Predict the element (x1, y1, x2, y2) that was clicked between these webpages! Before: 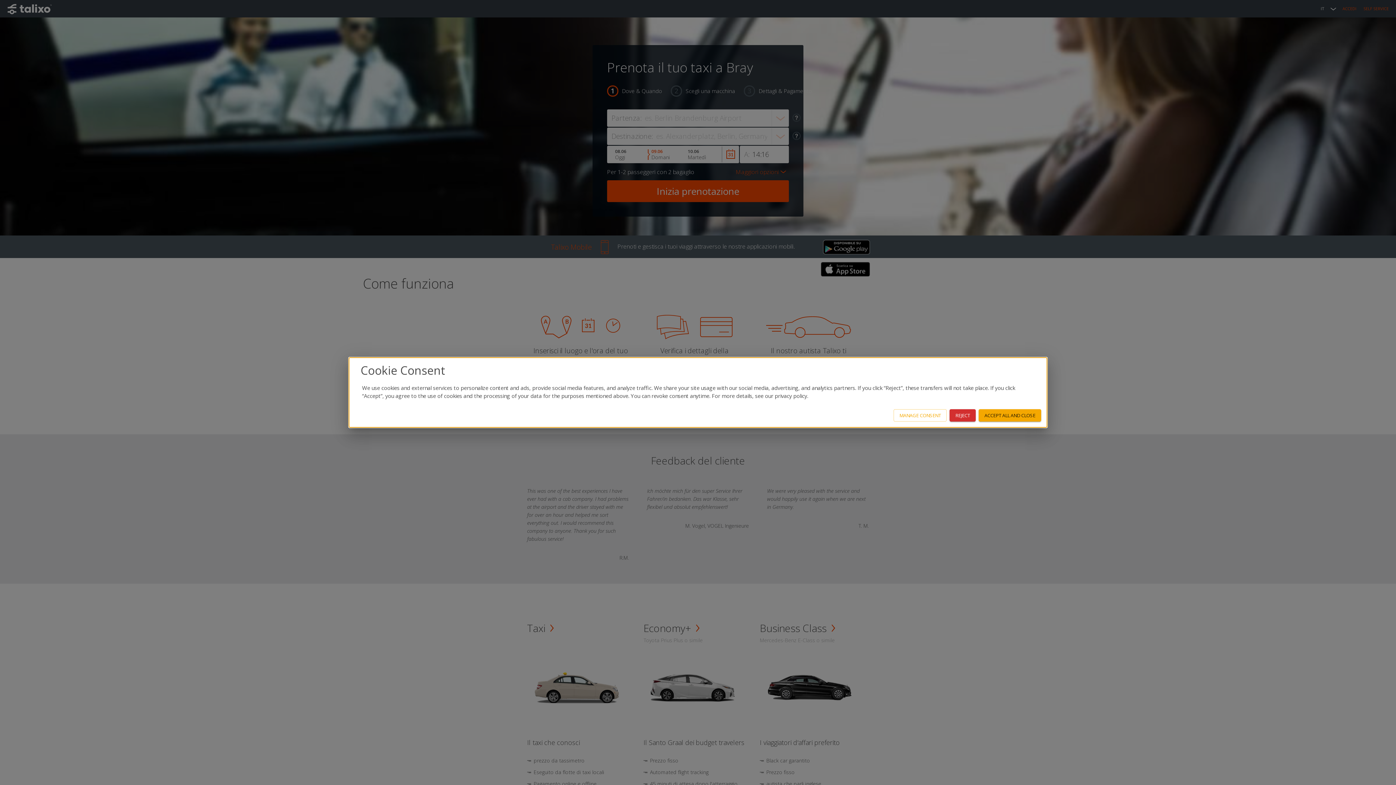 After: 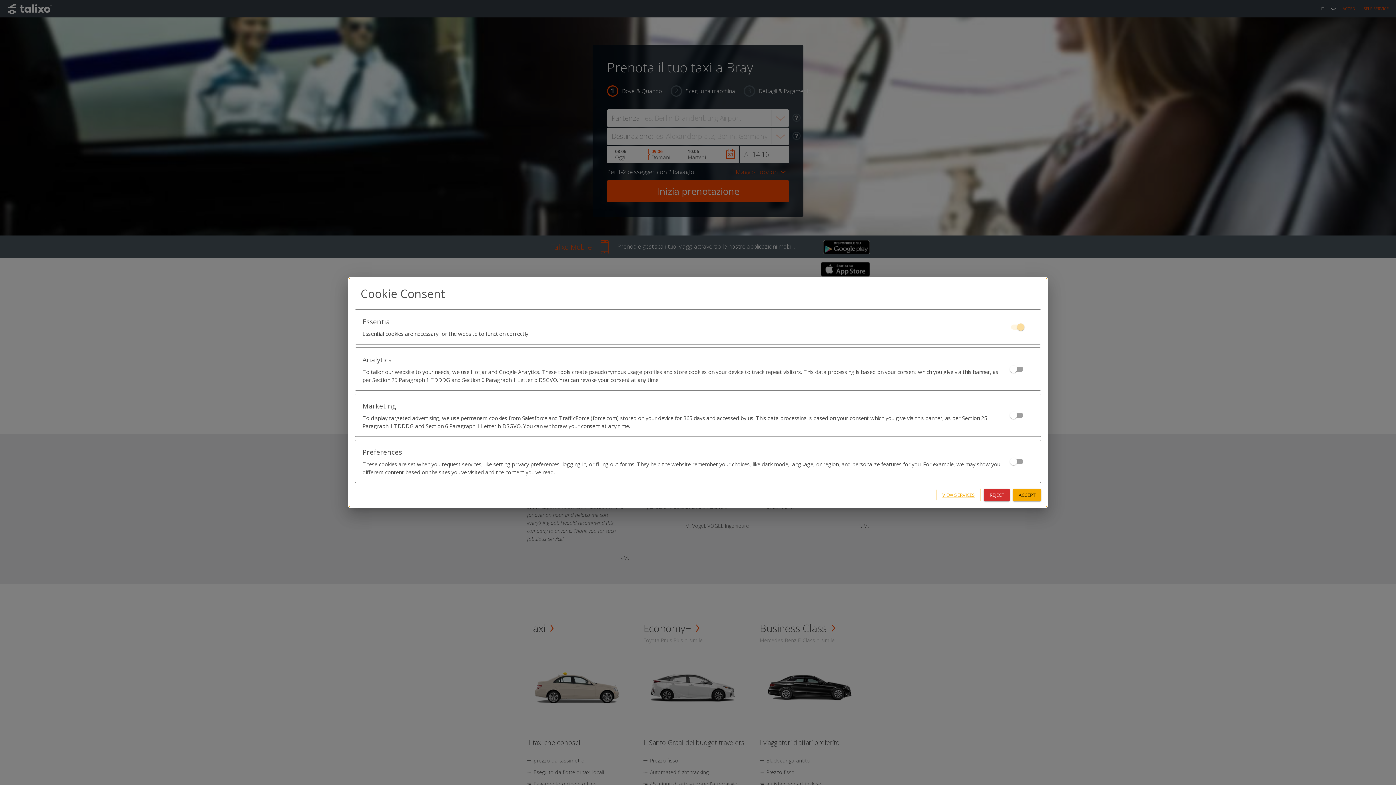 Action: bbox: (893, 409, 946, 421) label: MANAGE CONSENT